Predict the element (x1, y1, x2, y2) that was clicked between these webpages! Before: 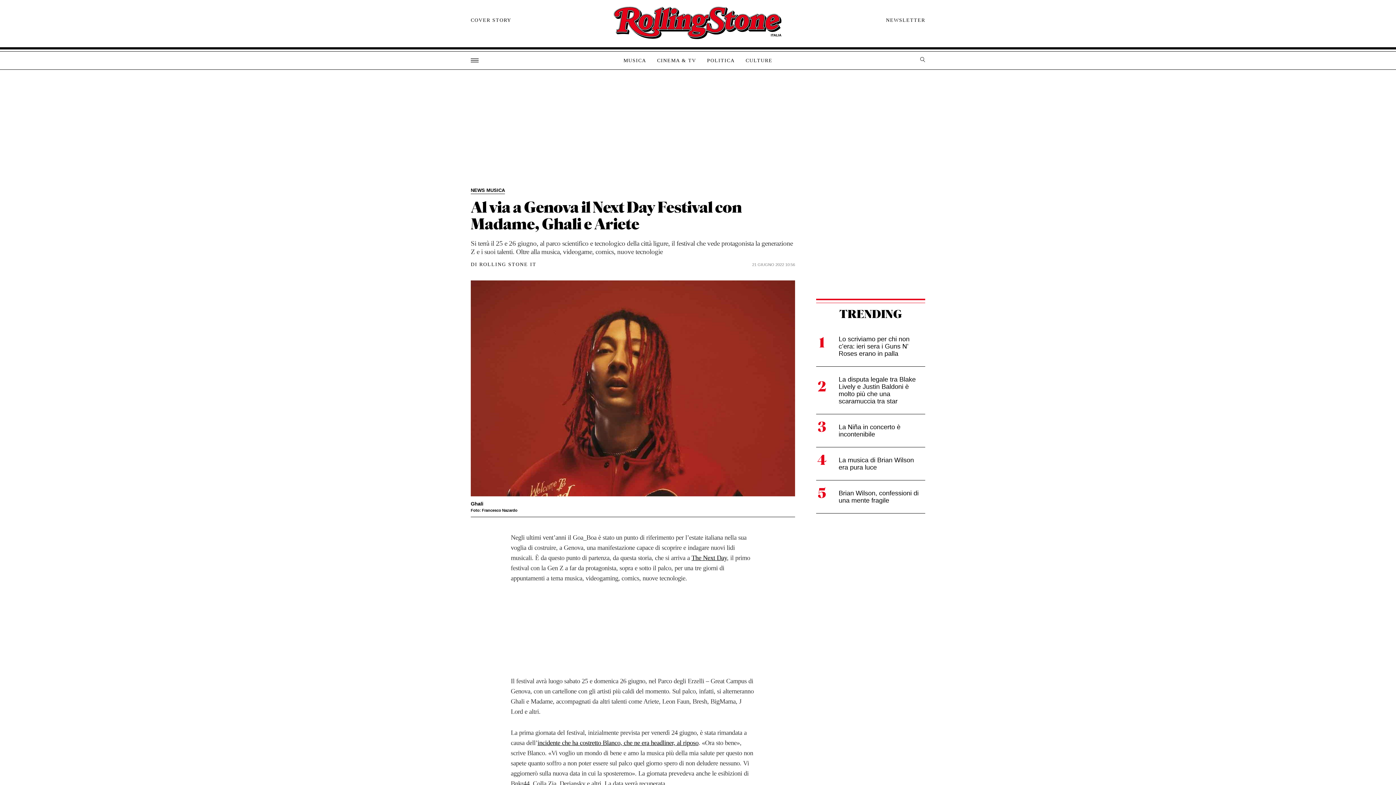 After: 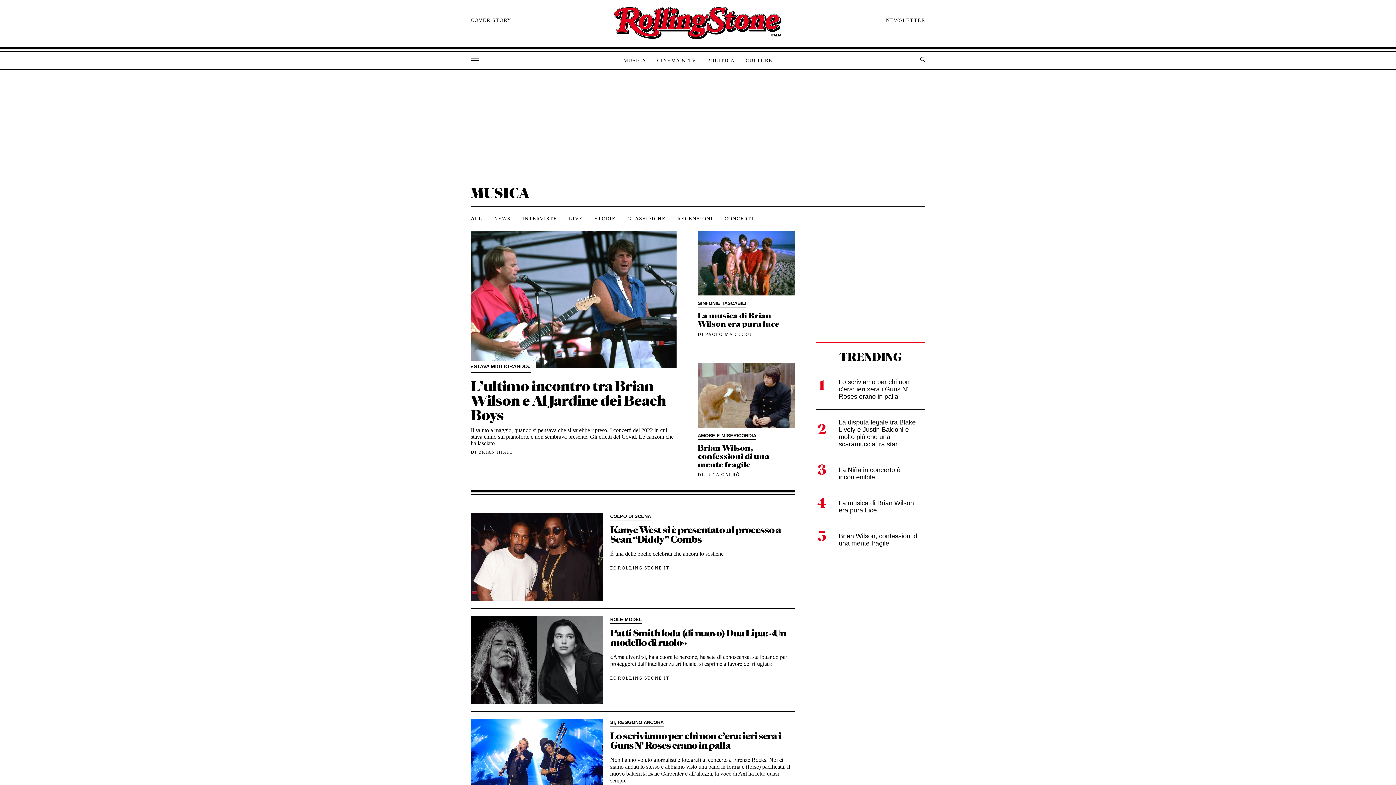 Action: label: MUSICA bbox: (618, 57, 651, 64)